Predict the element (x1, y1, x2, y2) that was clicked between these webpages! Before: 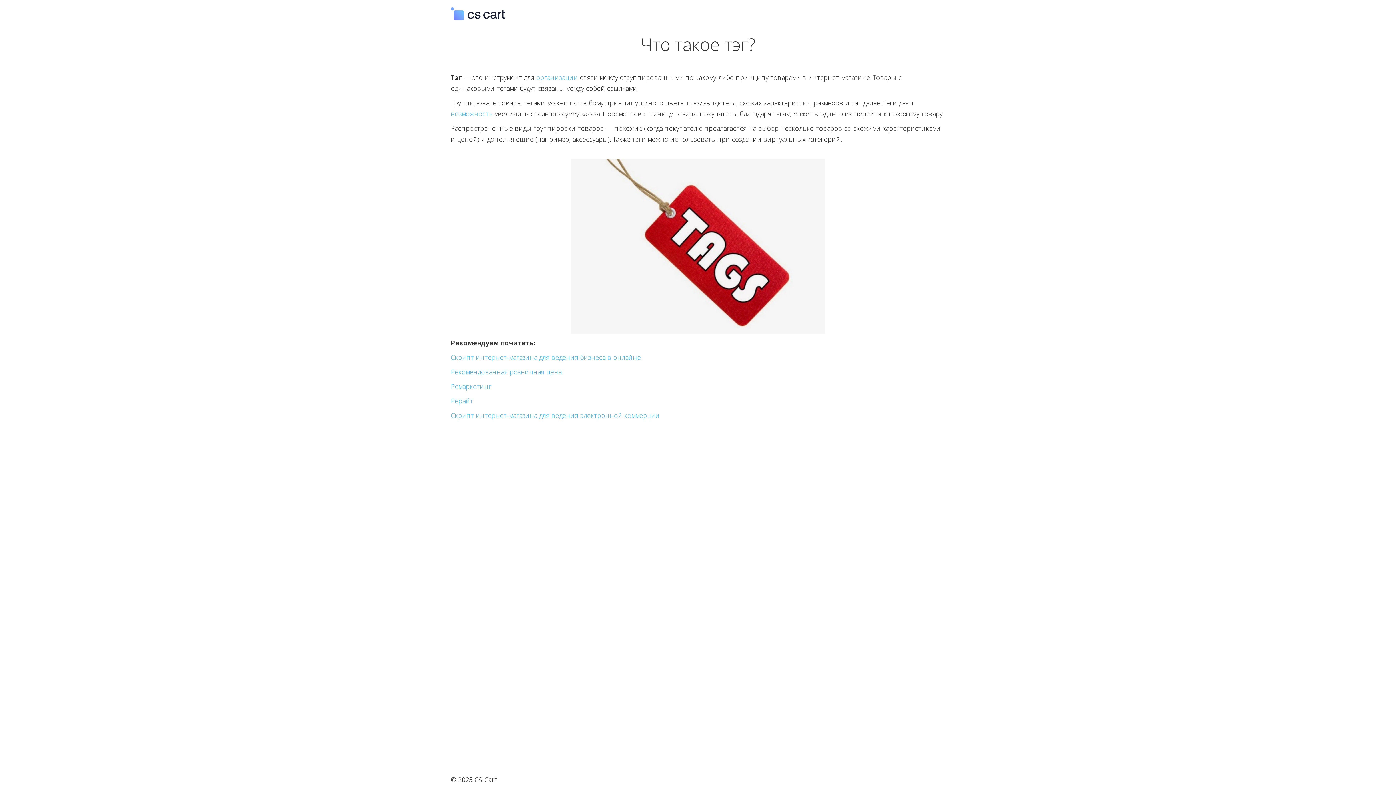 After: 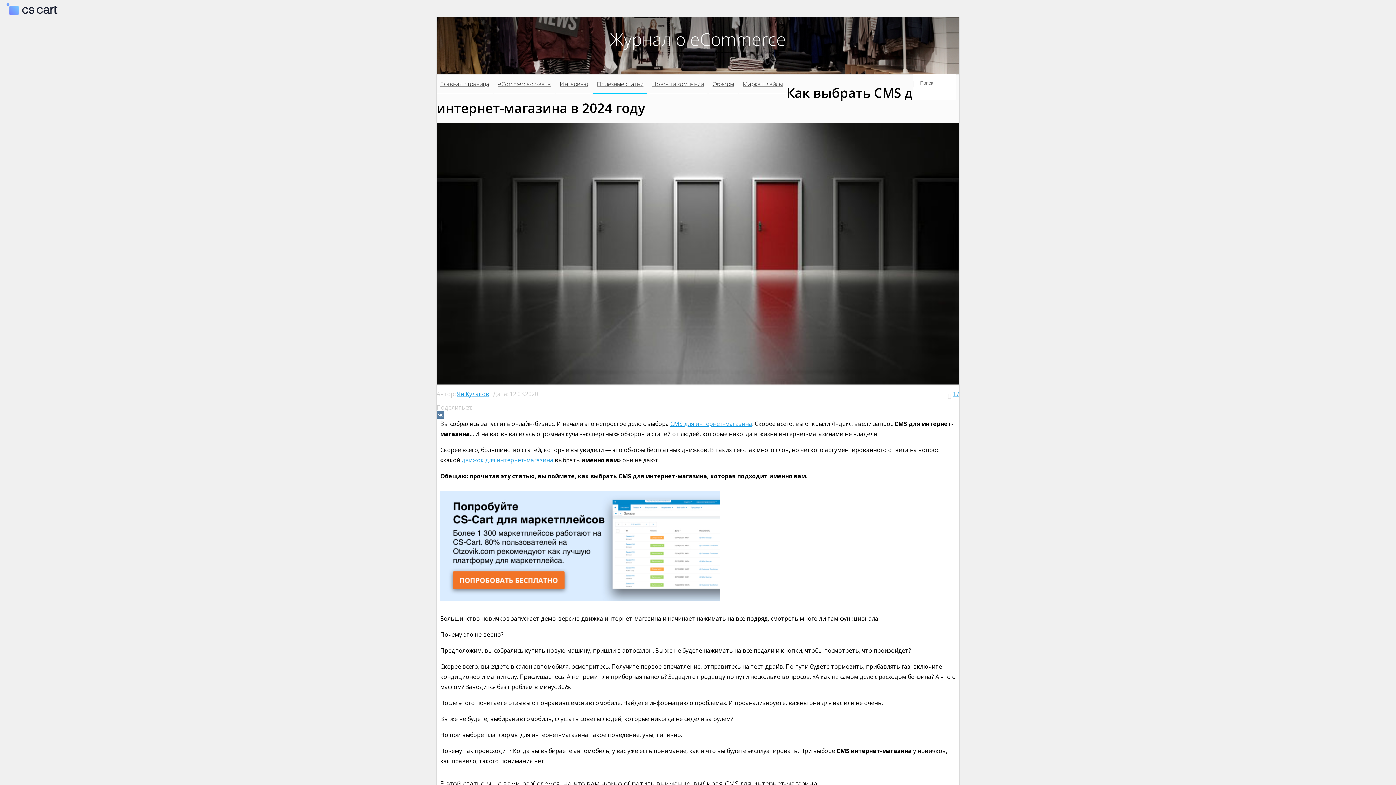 Action: bbox: (450, 109, 493, 118) label: возможность